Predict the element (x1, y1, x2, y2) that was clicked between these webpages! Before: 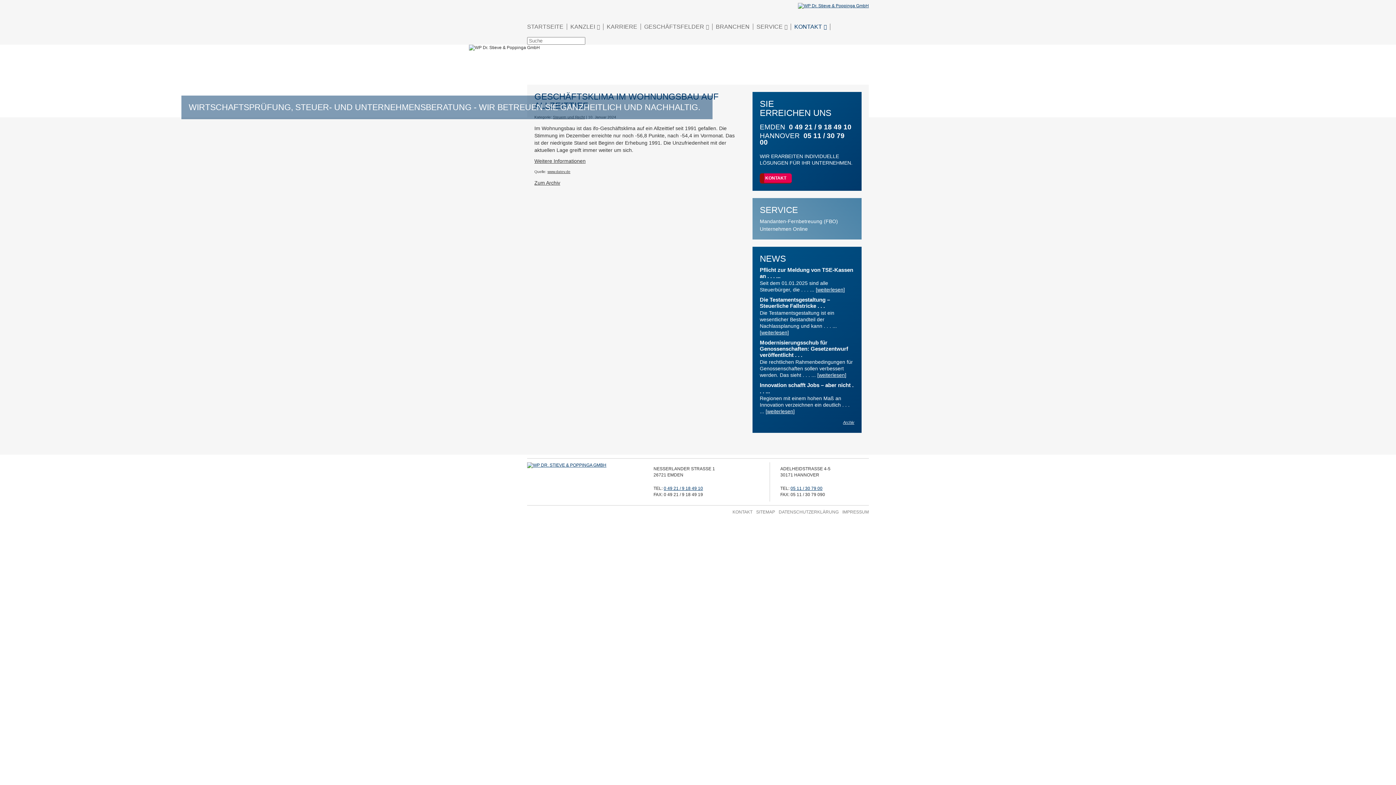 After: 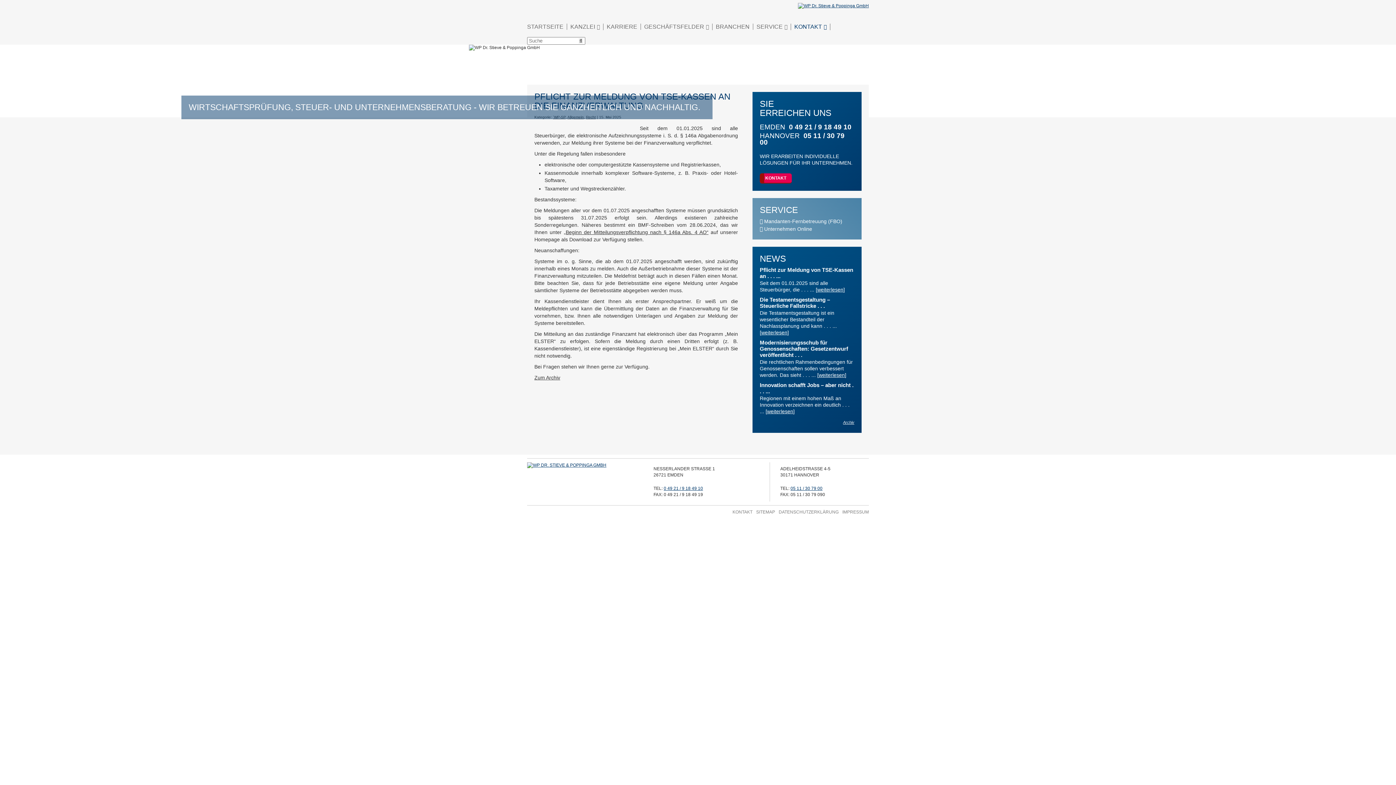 Action: label: weiterlesen bbox: (817, 286, 843, 292)